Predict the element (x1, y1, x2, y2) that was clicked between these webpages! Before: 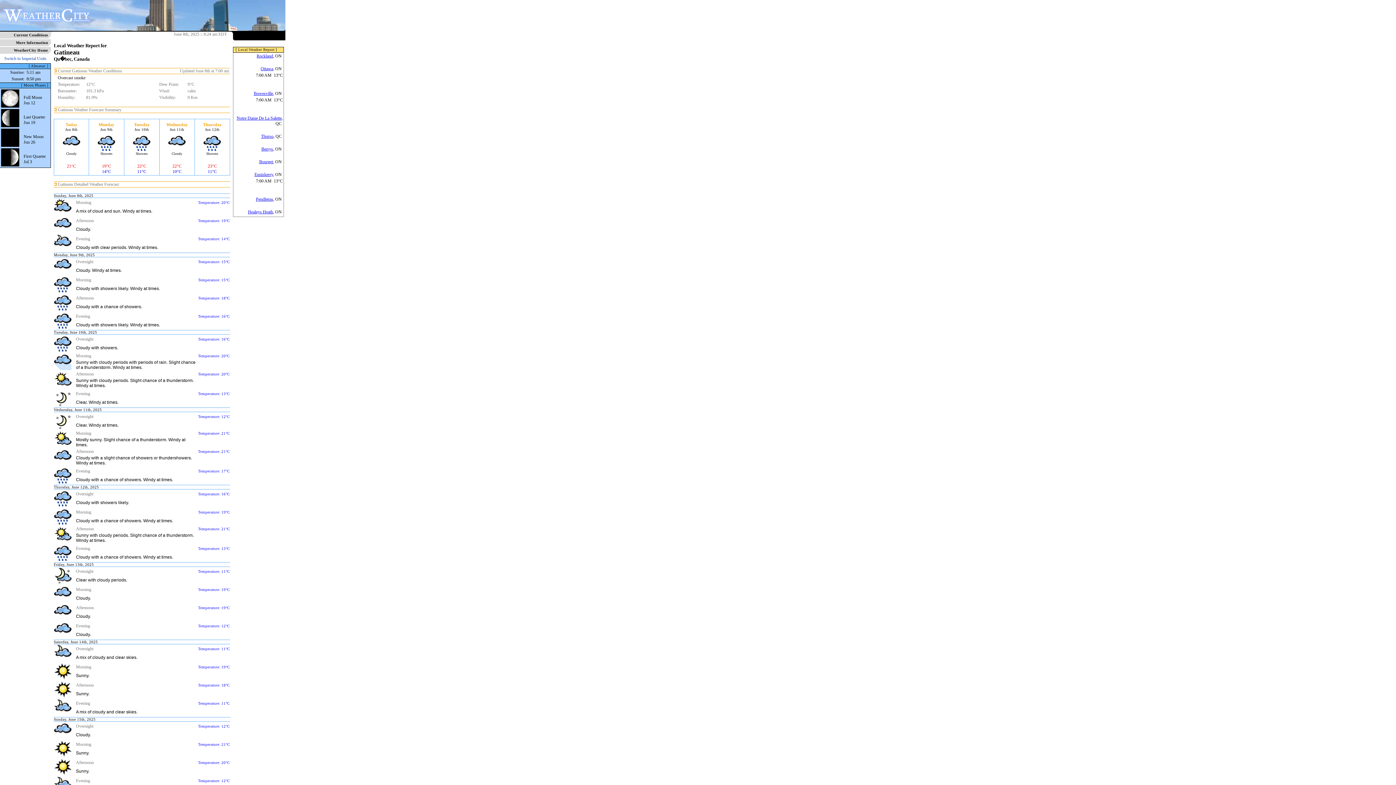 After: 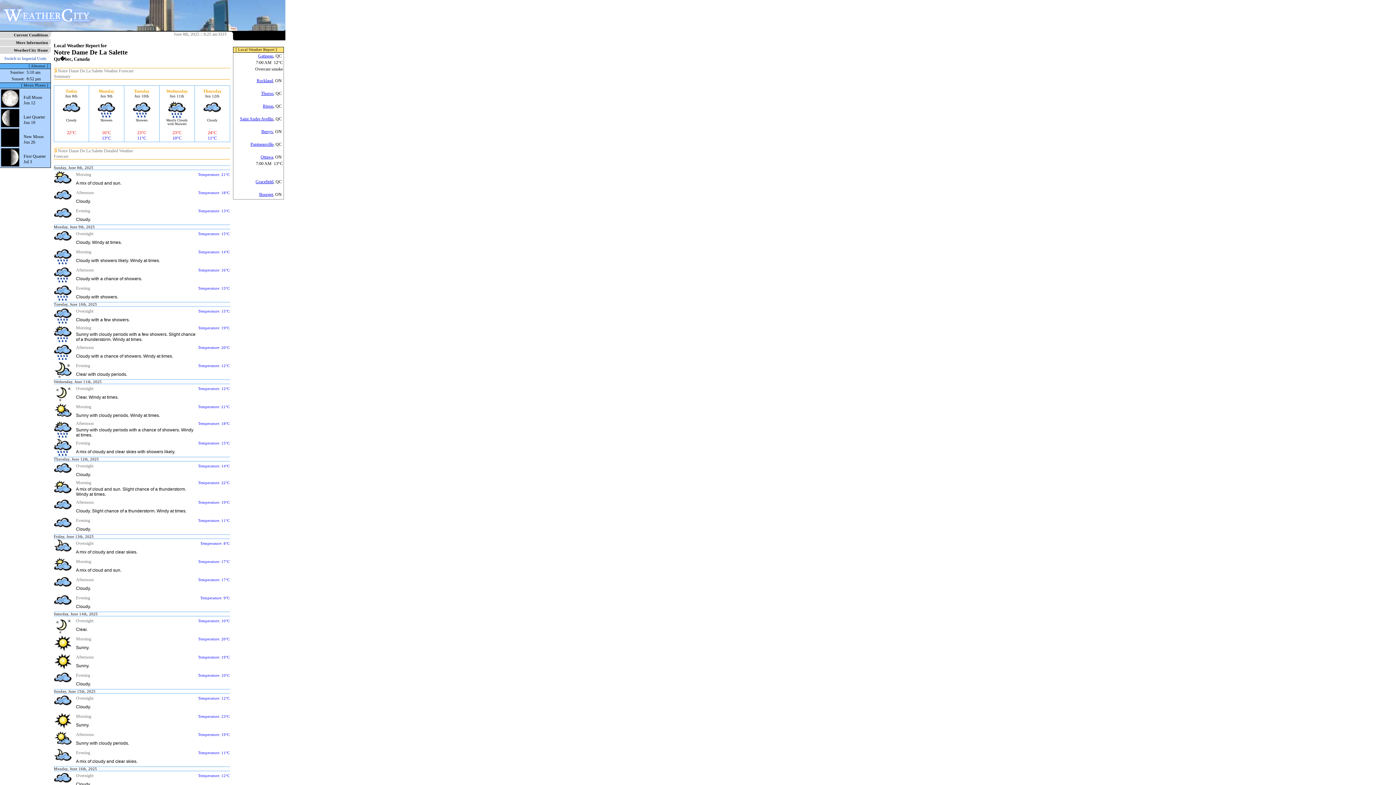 Action: bbox: (236, 115, 281, 120) label: Notre Dame De La Salette